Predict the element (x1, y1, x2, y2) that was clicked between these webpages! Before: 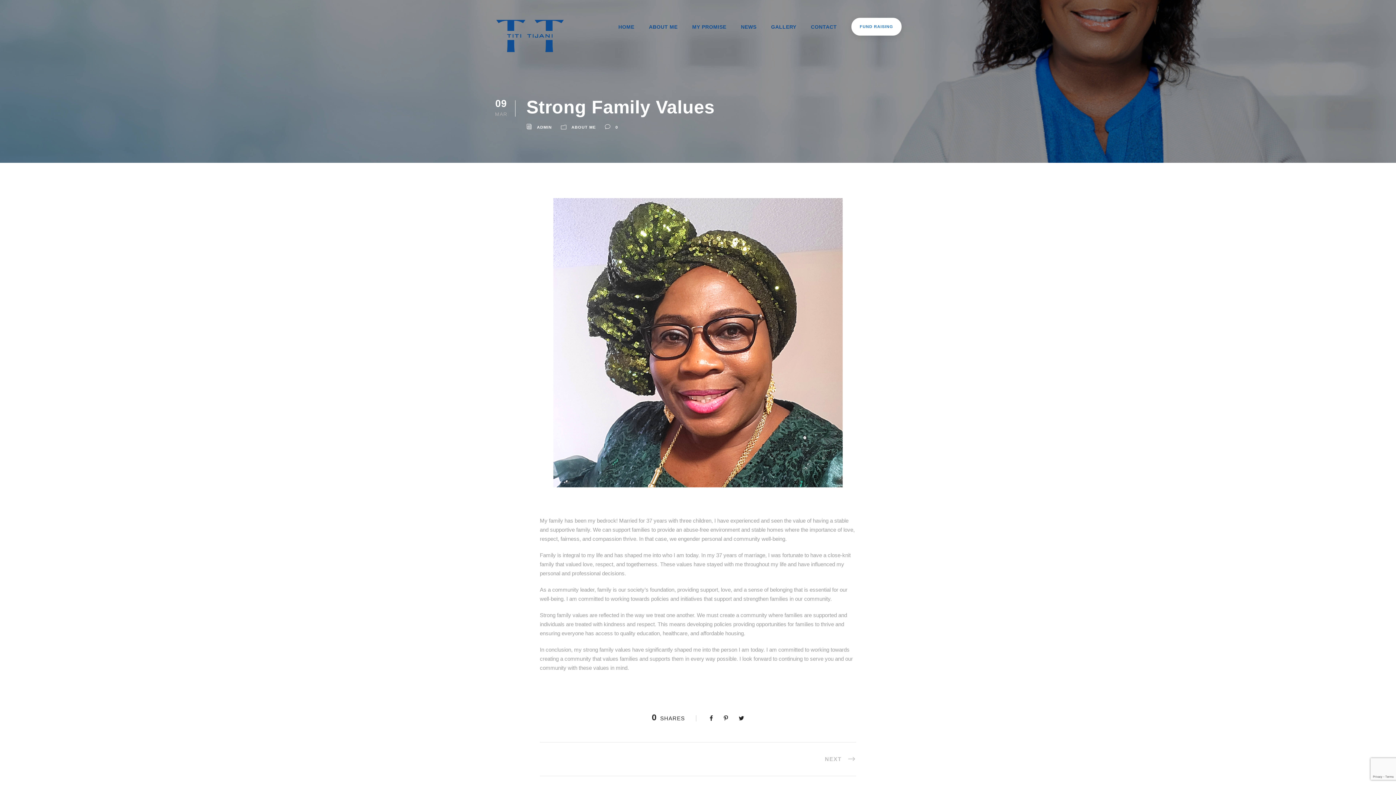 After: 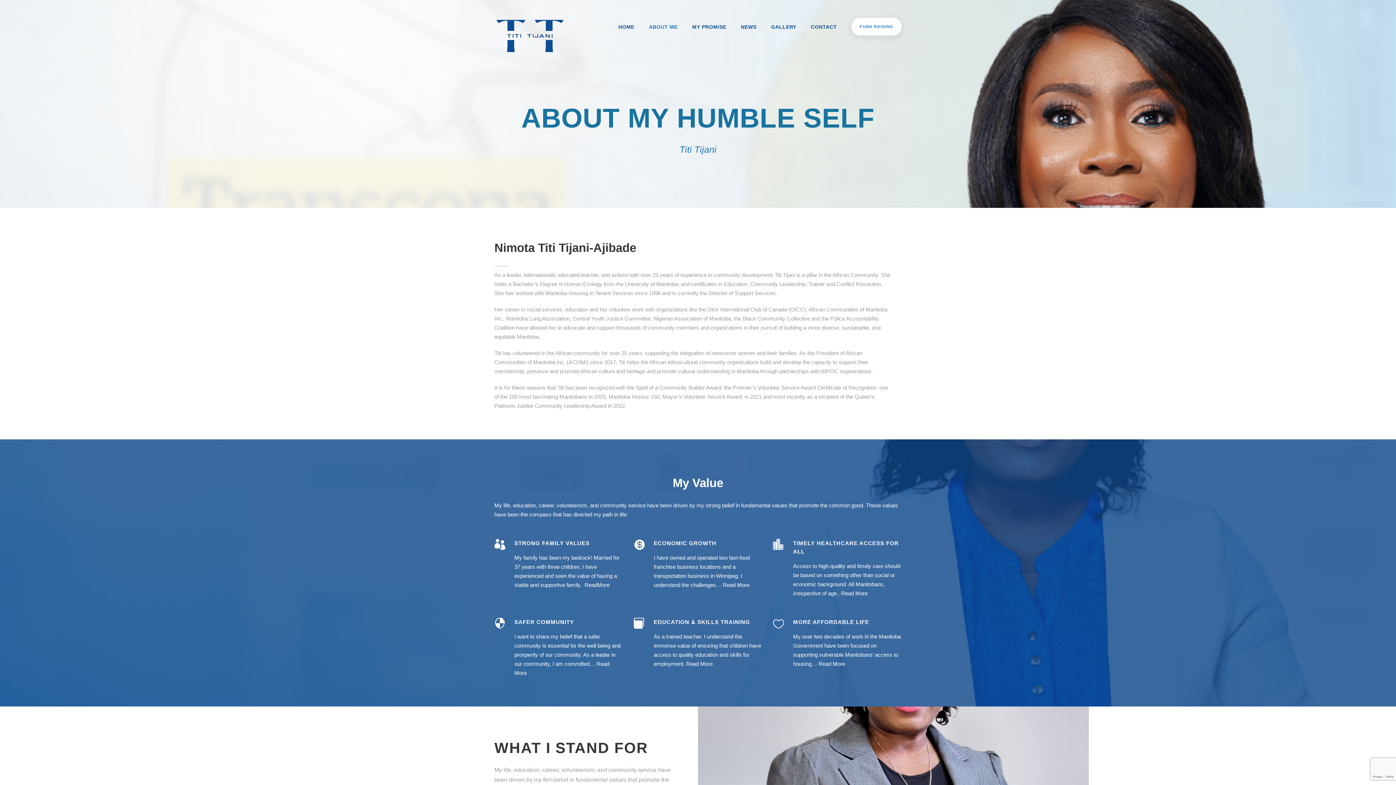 Action: label: ABOUT ME bbox: (649, 22, 677, 38)